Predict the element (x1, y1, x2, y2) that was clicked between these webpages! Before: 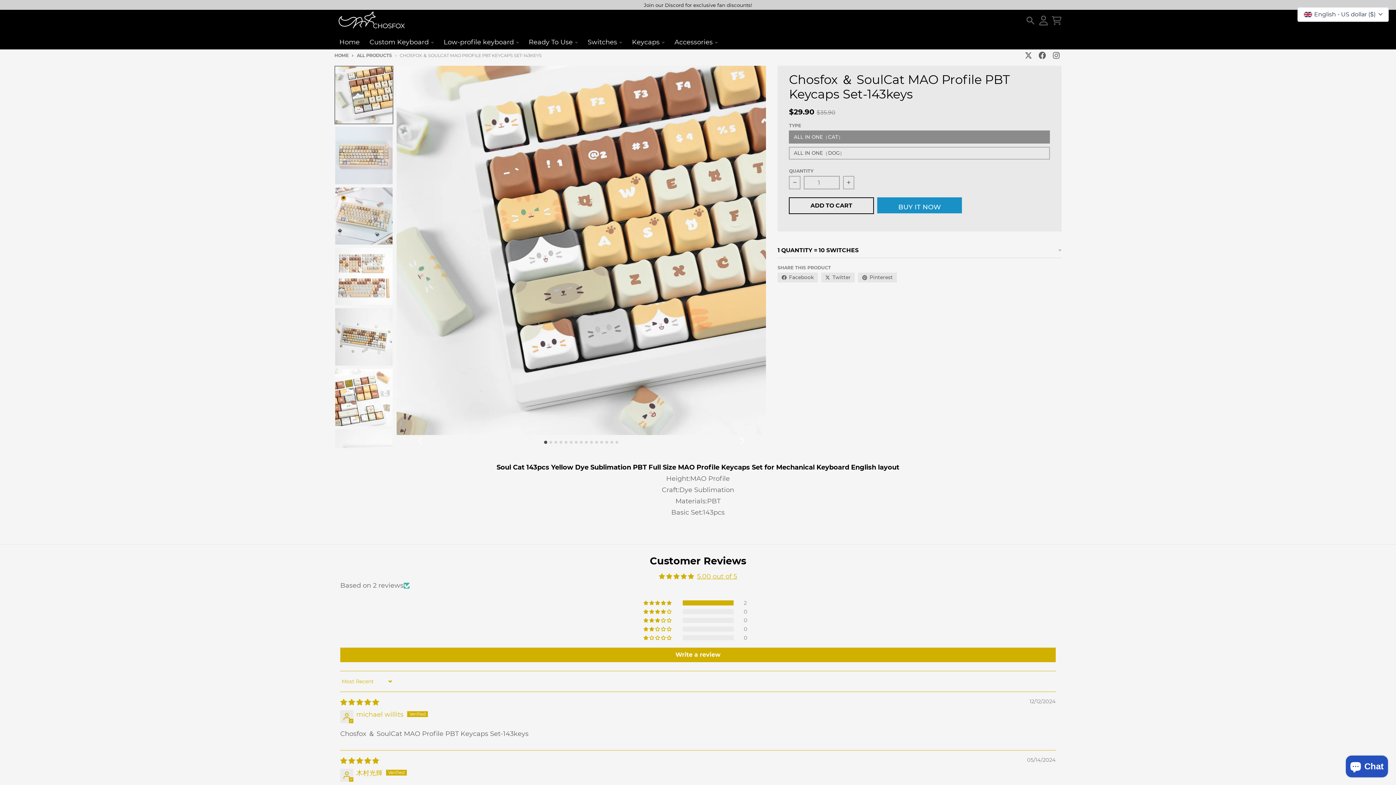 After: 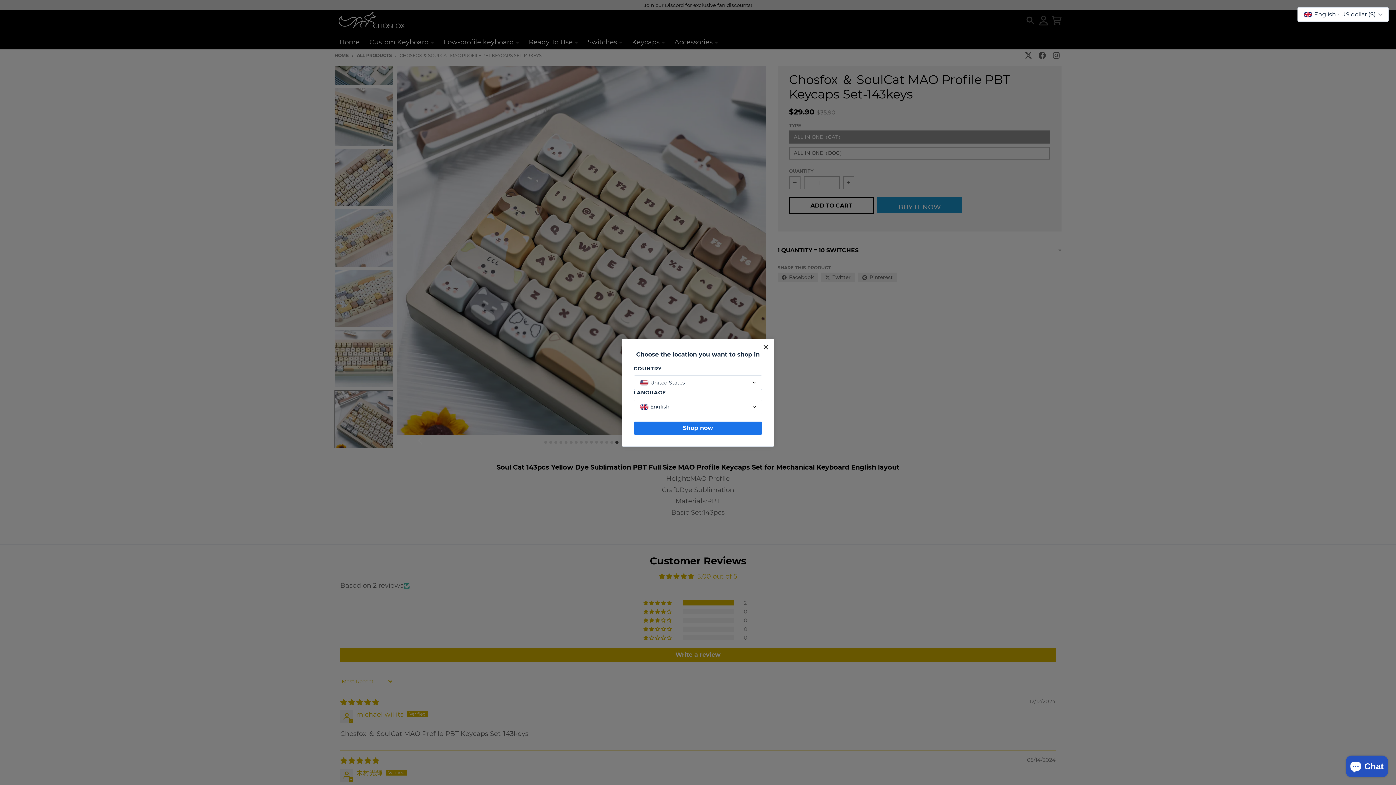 Action: bbox: (415, 435, 426, 446) label: Go to last slide